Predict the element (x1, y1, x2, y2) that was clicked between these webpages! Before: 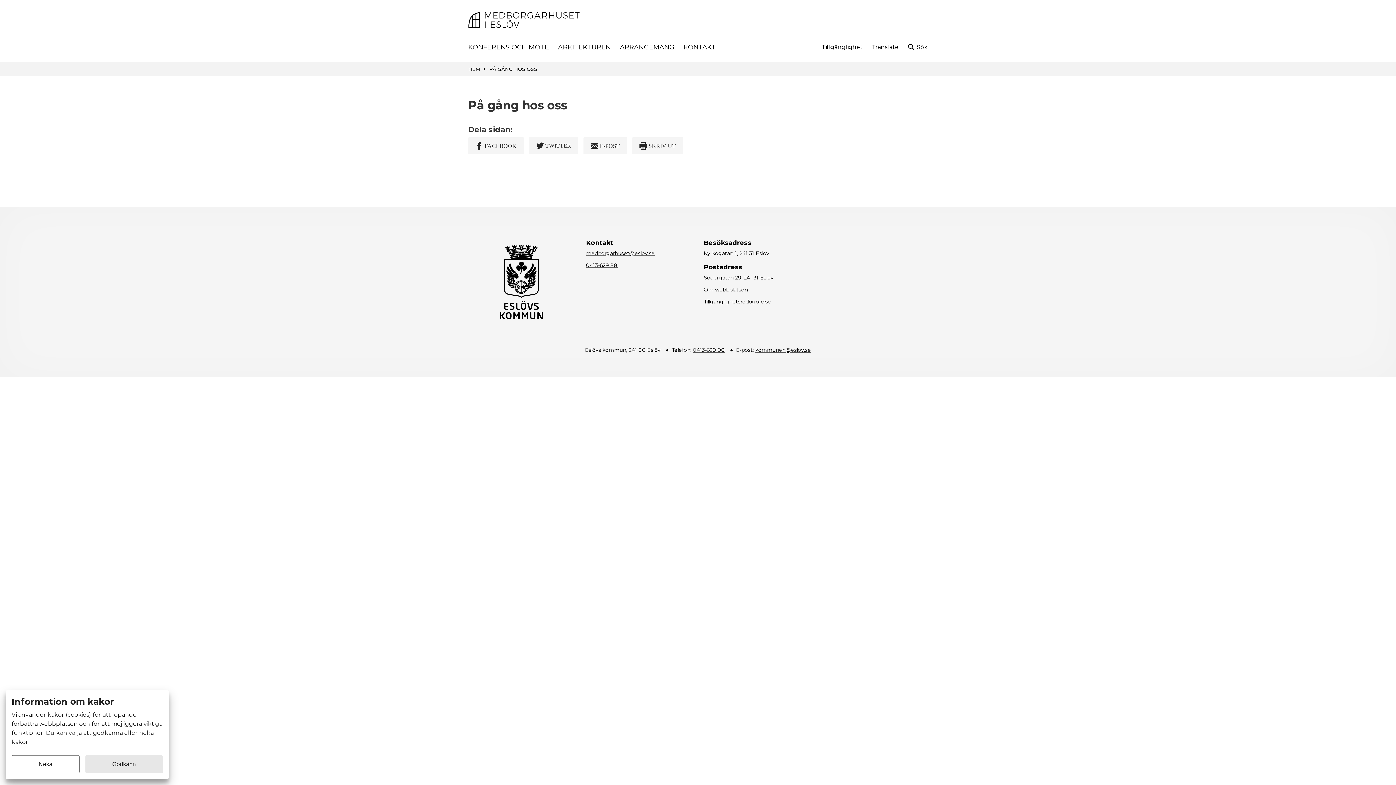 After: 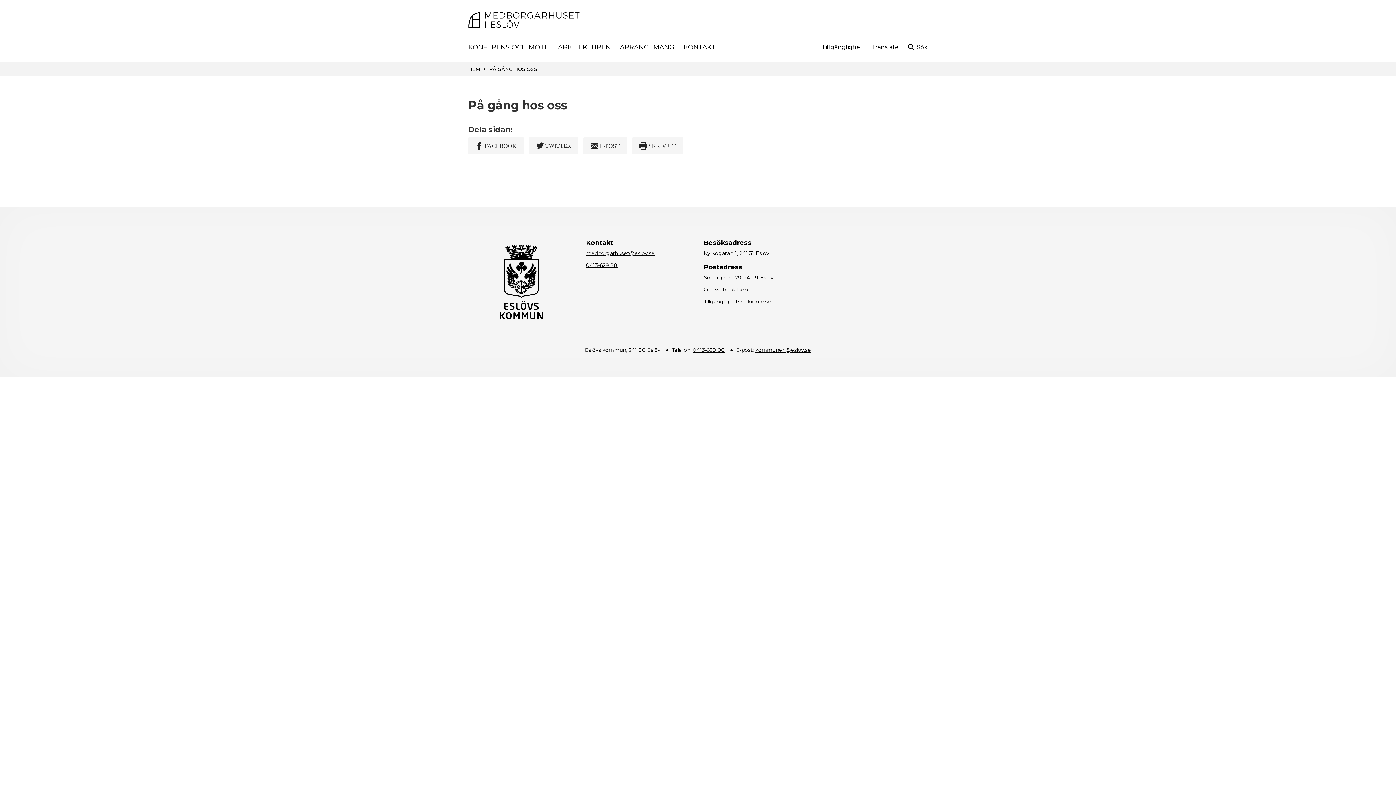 Action: bbox: (11, 755, 79, 773) label: Neka